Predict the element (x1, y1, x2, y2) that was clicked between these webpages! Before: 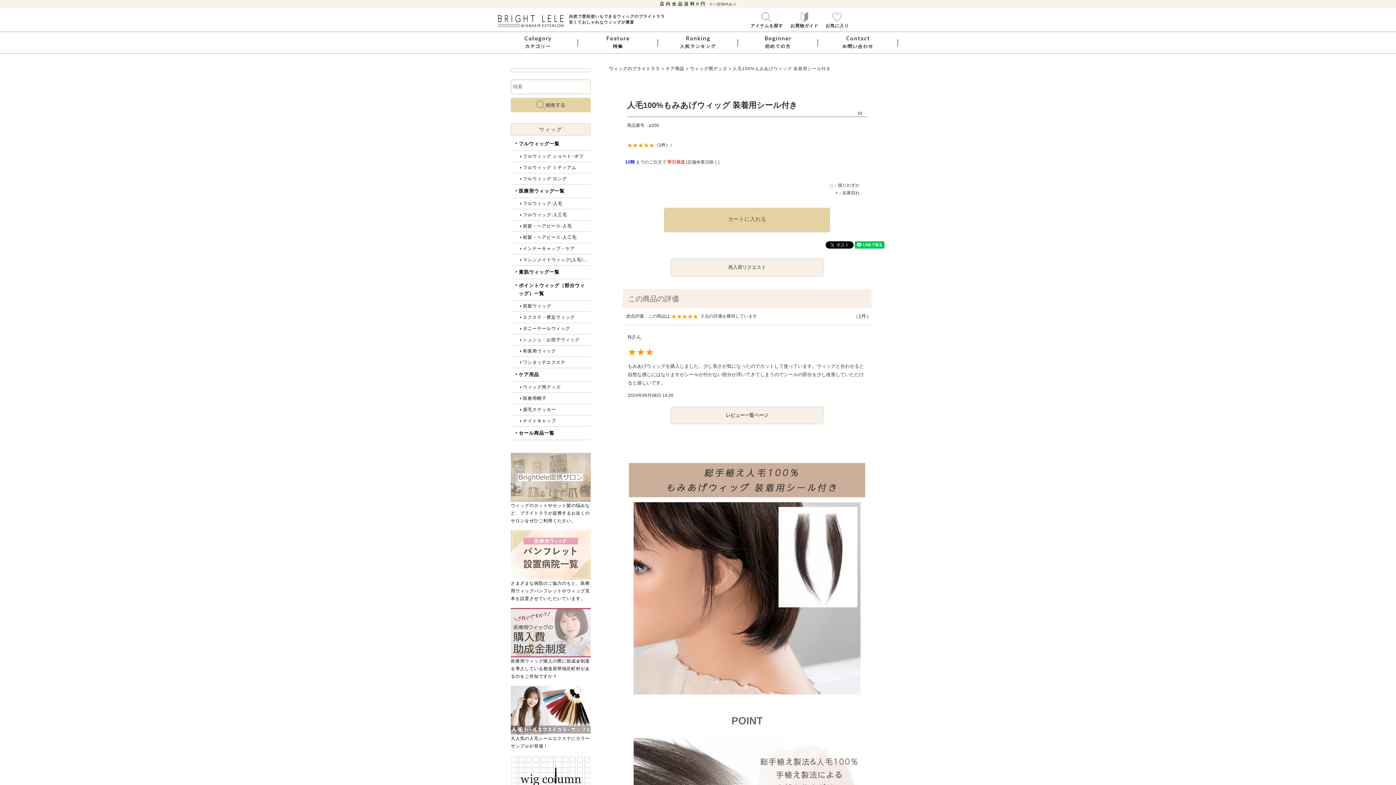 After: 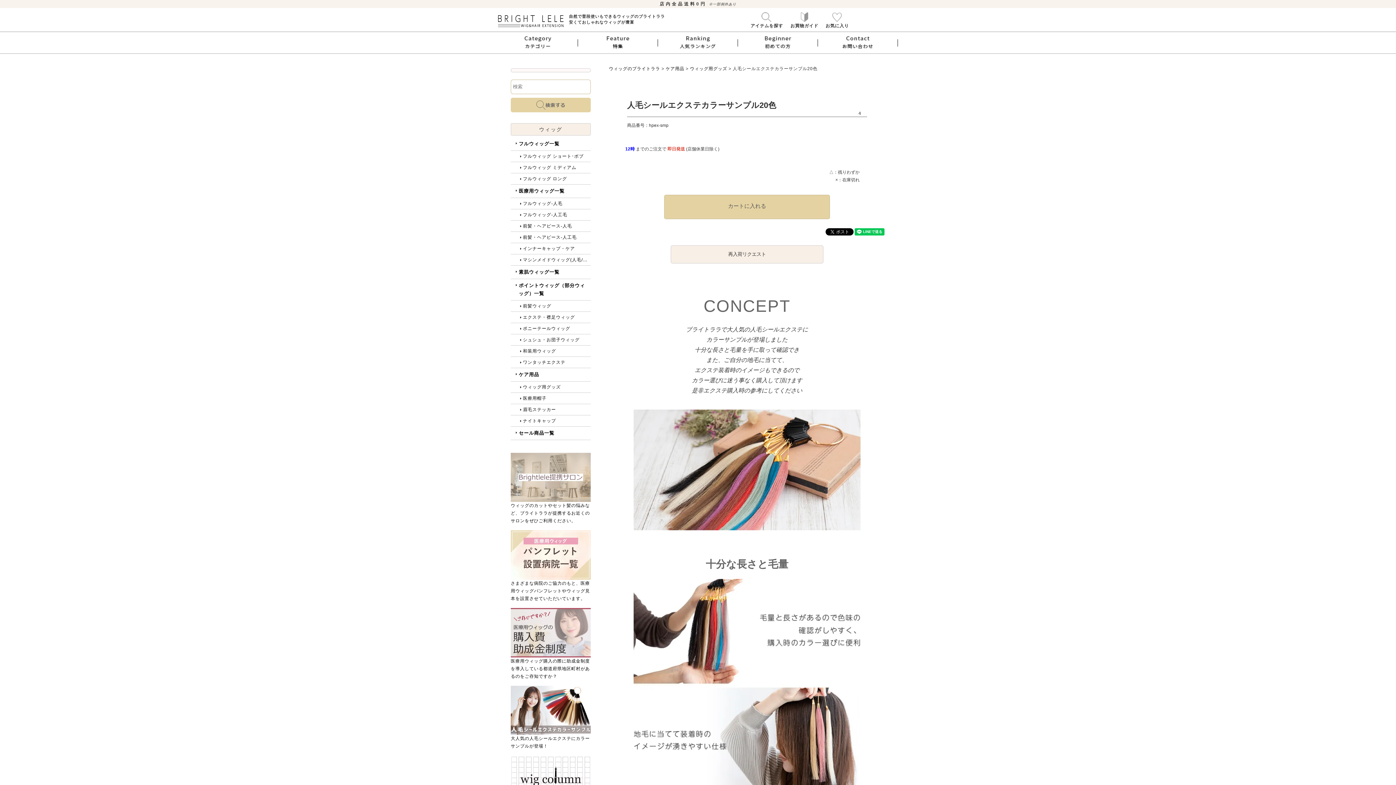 Action: bbox: (510, 728, 590, 750) label: 大人気の人毛シールエクステにカラーサンプルが登場！